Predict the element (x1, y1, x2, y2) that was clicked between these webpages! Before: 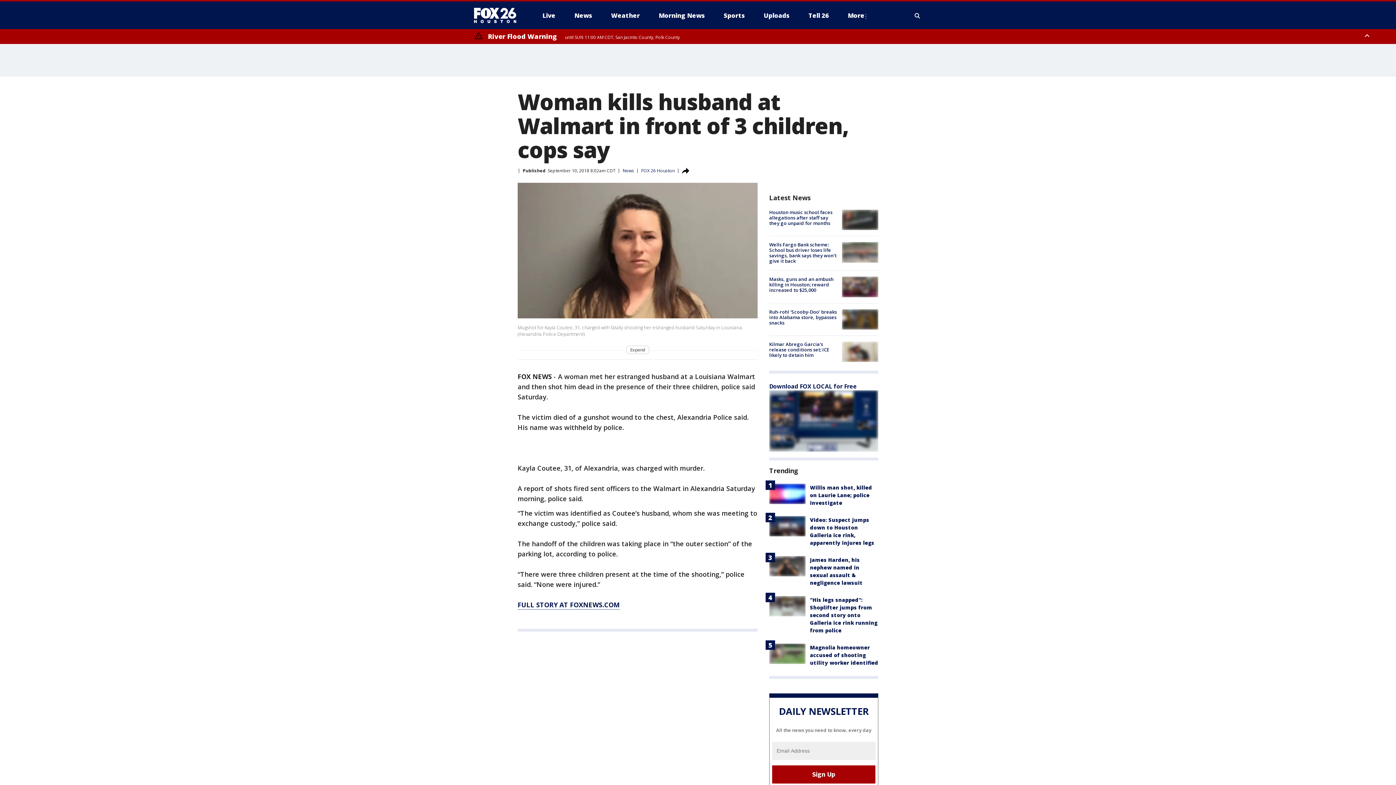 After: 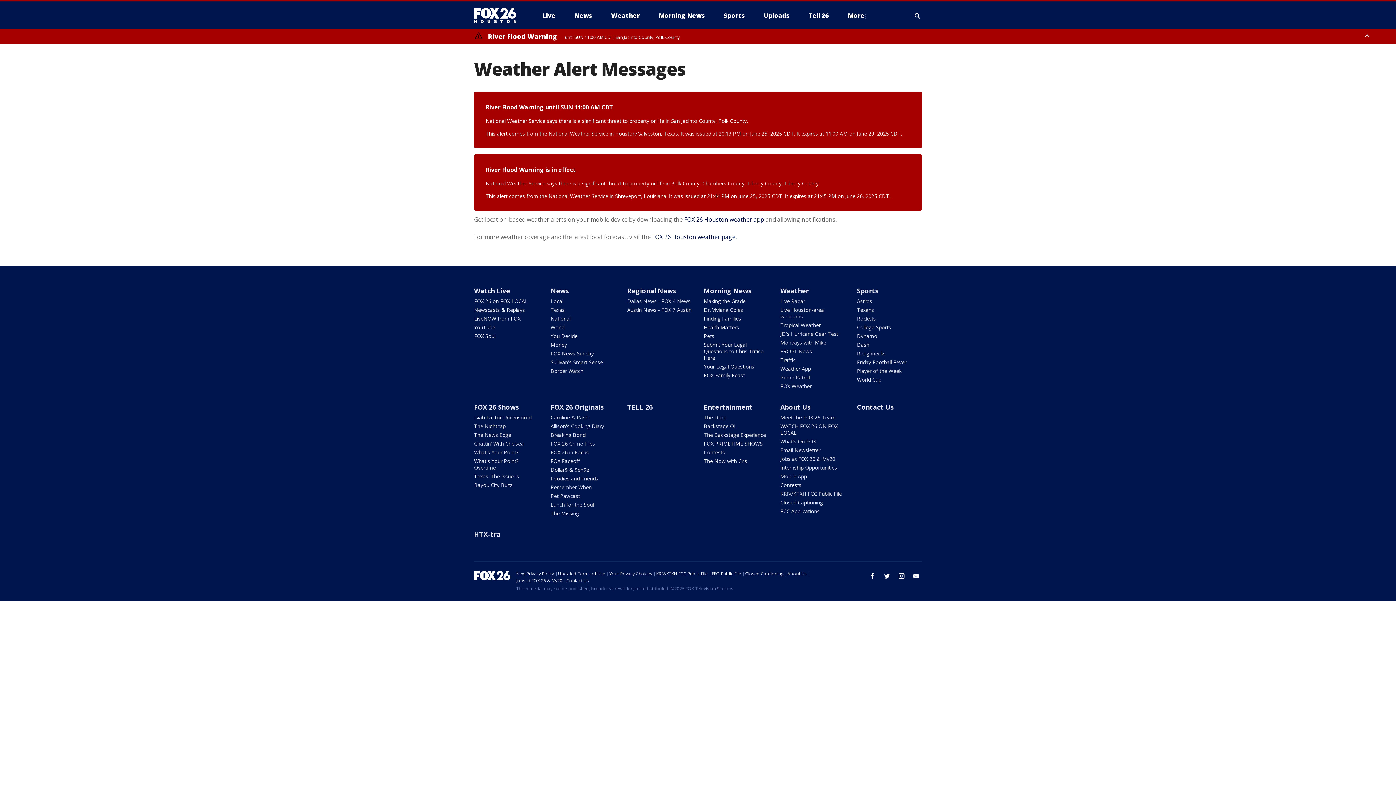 Action: bbox: (474, 32, 680, 40) label: River Flood Warning until SUN 11:00 AM CDT, San Jacinto County, Polk County